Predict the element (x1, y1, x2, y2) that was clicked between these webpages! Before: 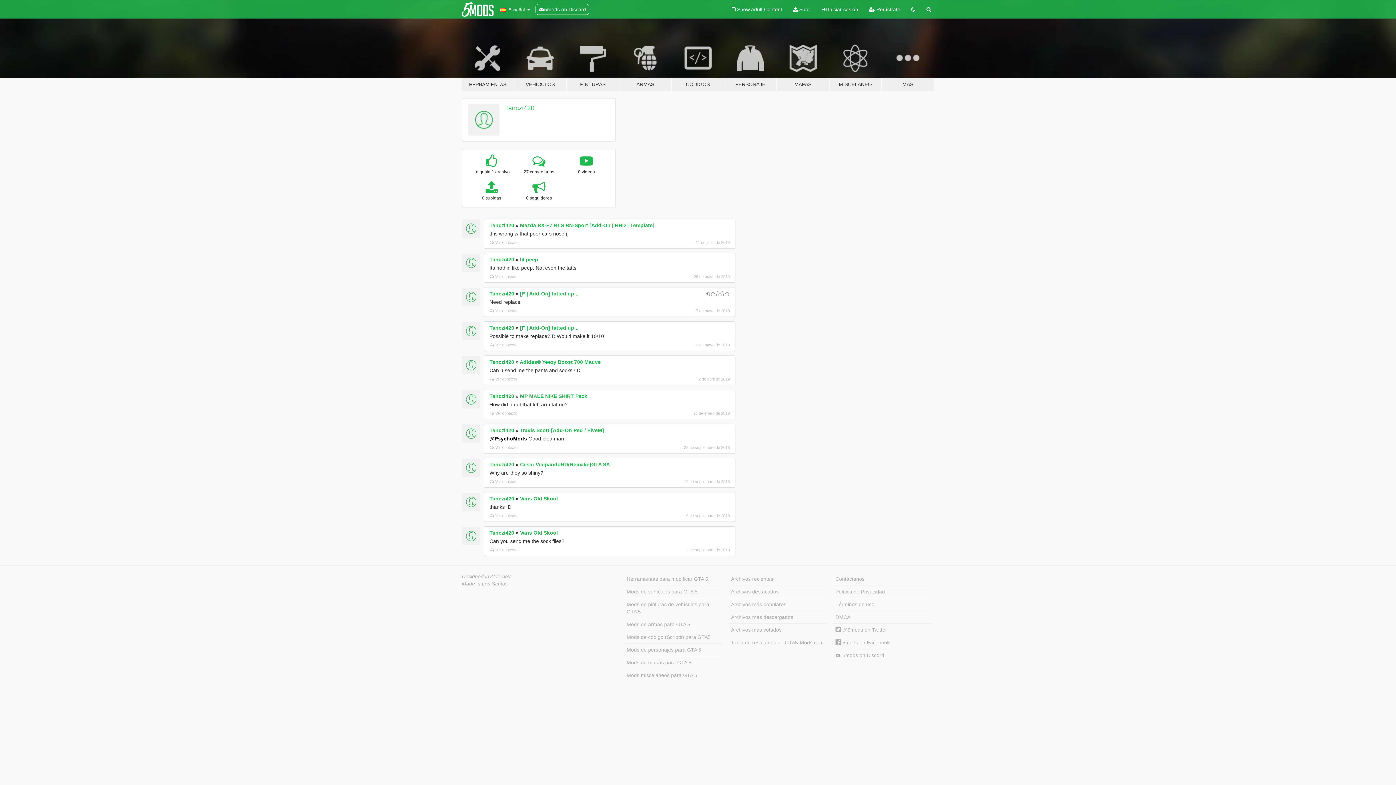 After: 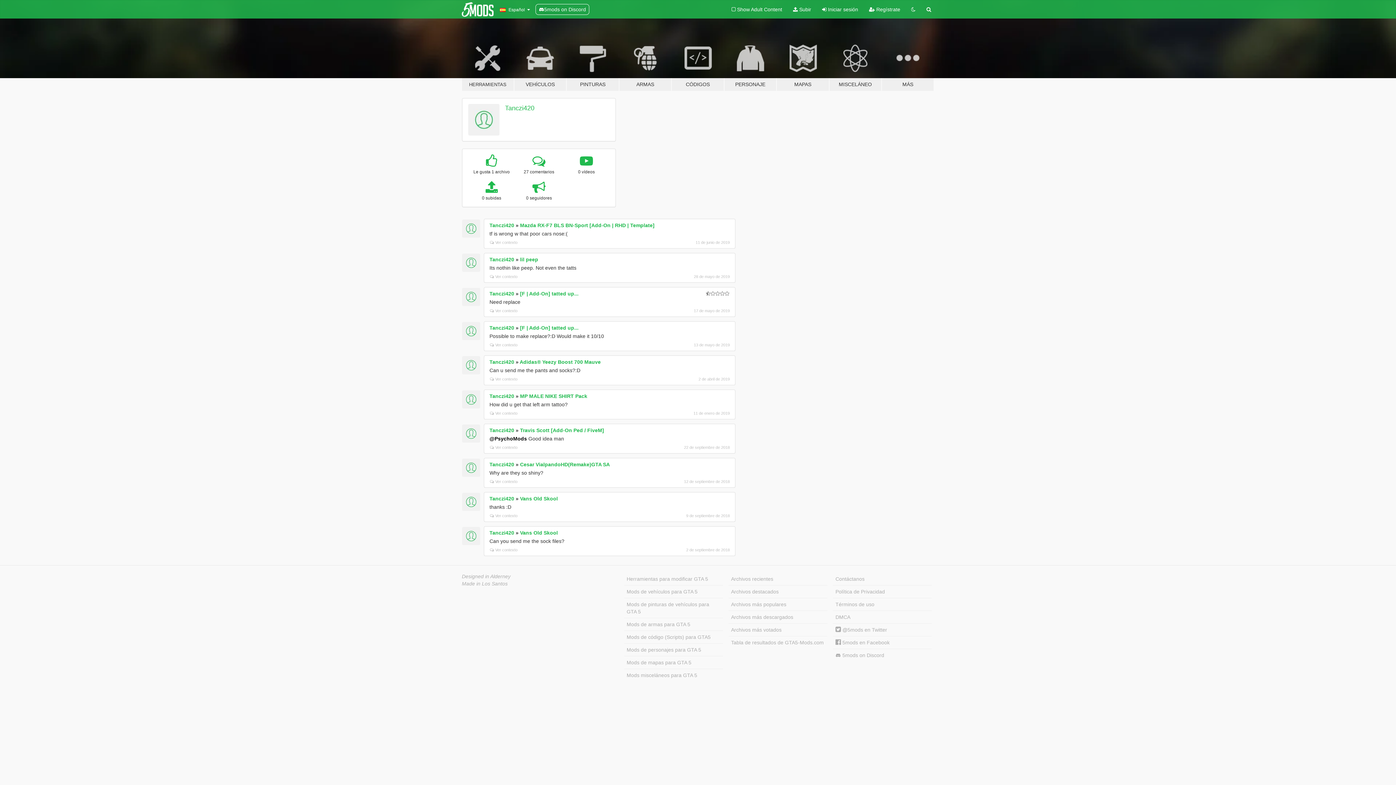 Action: label: Tanczi420 bbox: (489, 461, 514, 467)